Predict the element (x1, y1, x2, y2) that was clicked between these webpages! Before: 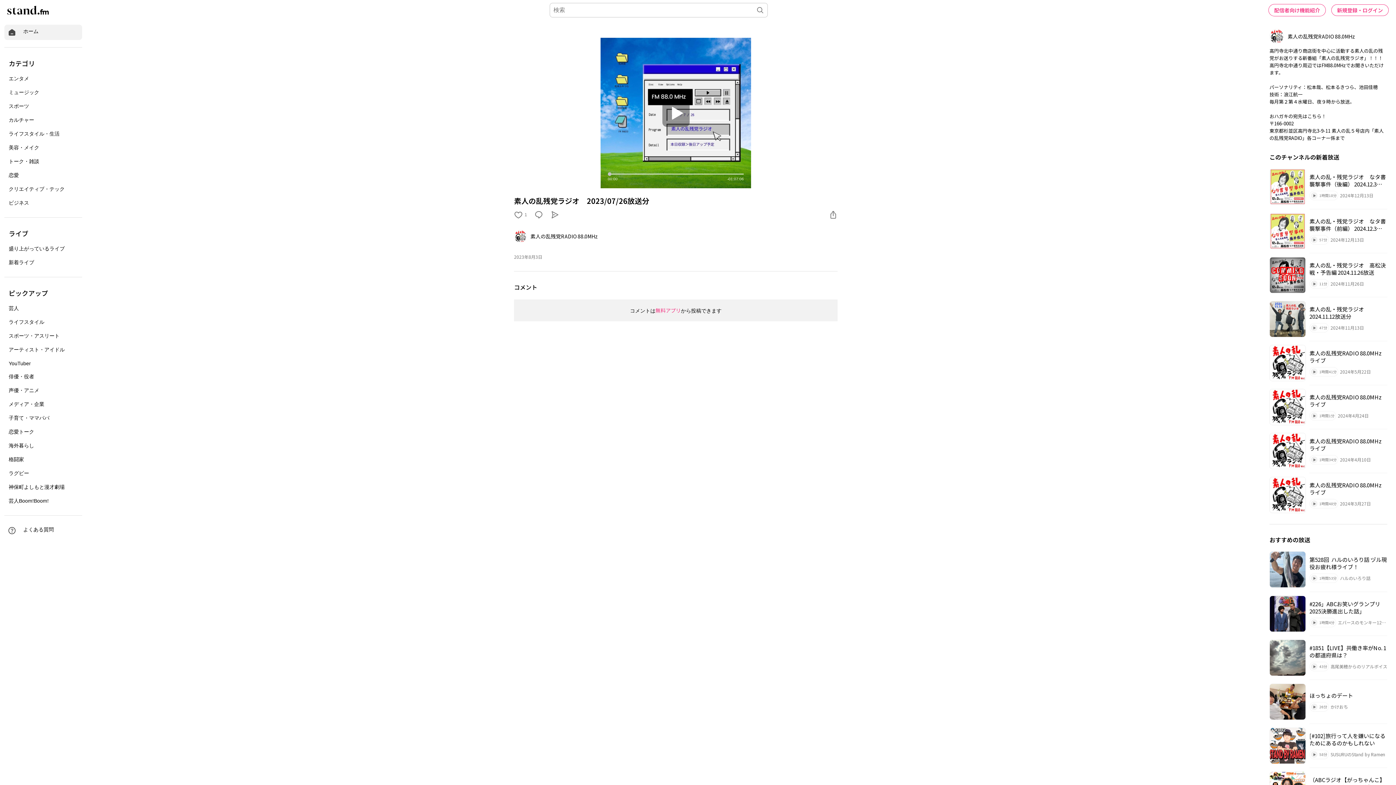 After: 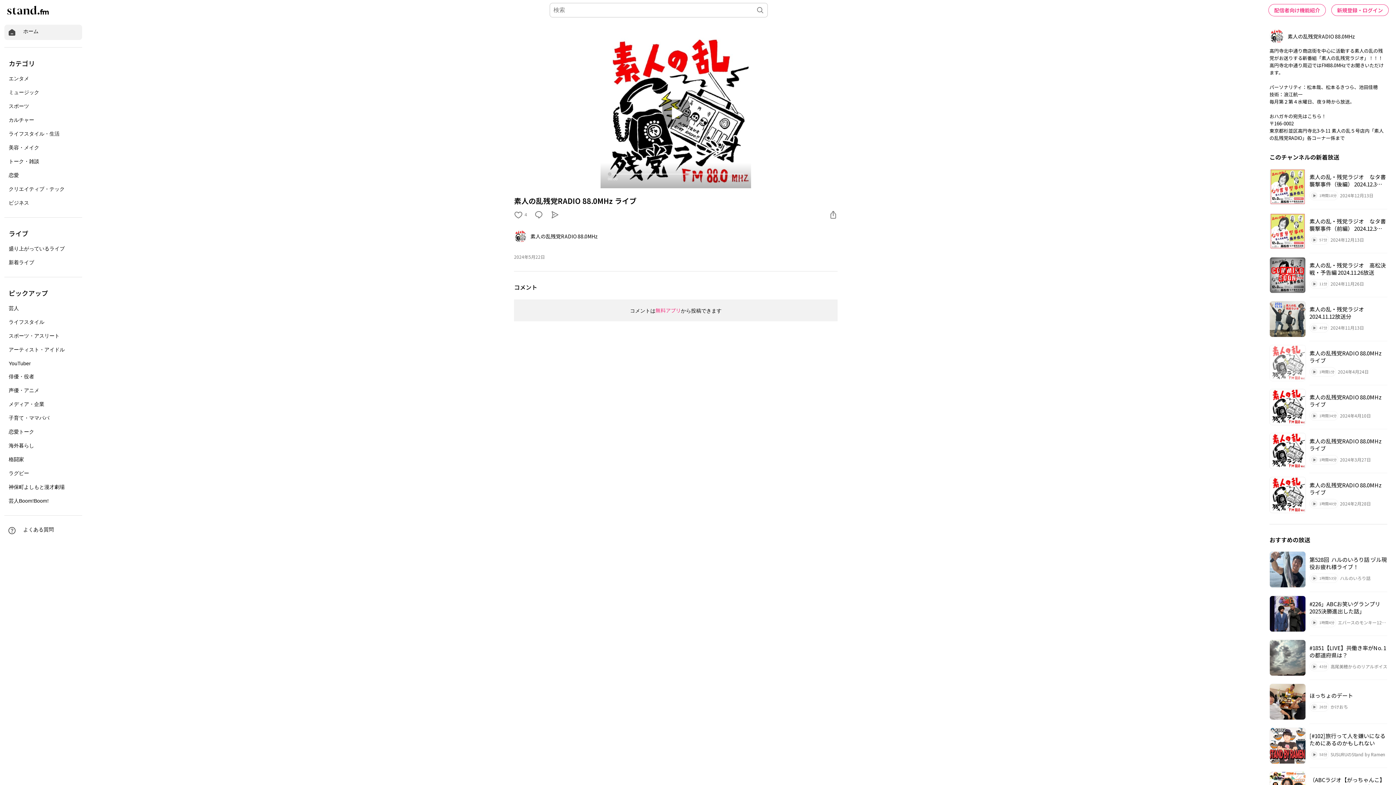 Action: bbox: (1269, 341, 1387, 385) label: 素人の乱残党RADIO 88.0MHz ライブ
1時間41分
2024年5月22日